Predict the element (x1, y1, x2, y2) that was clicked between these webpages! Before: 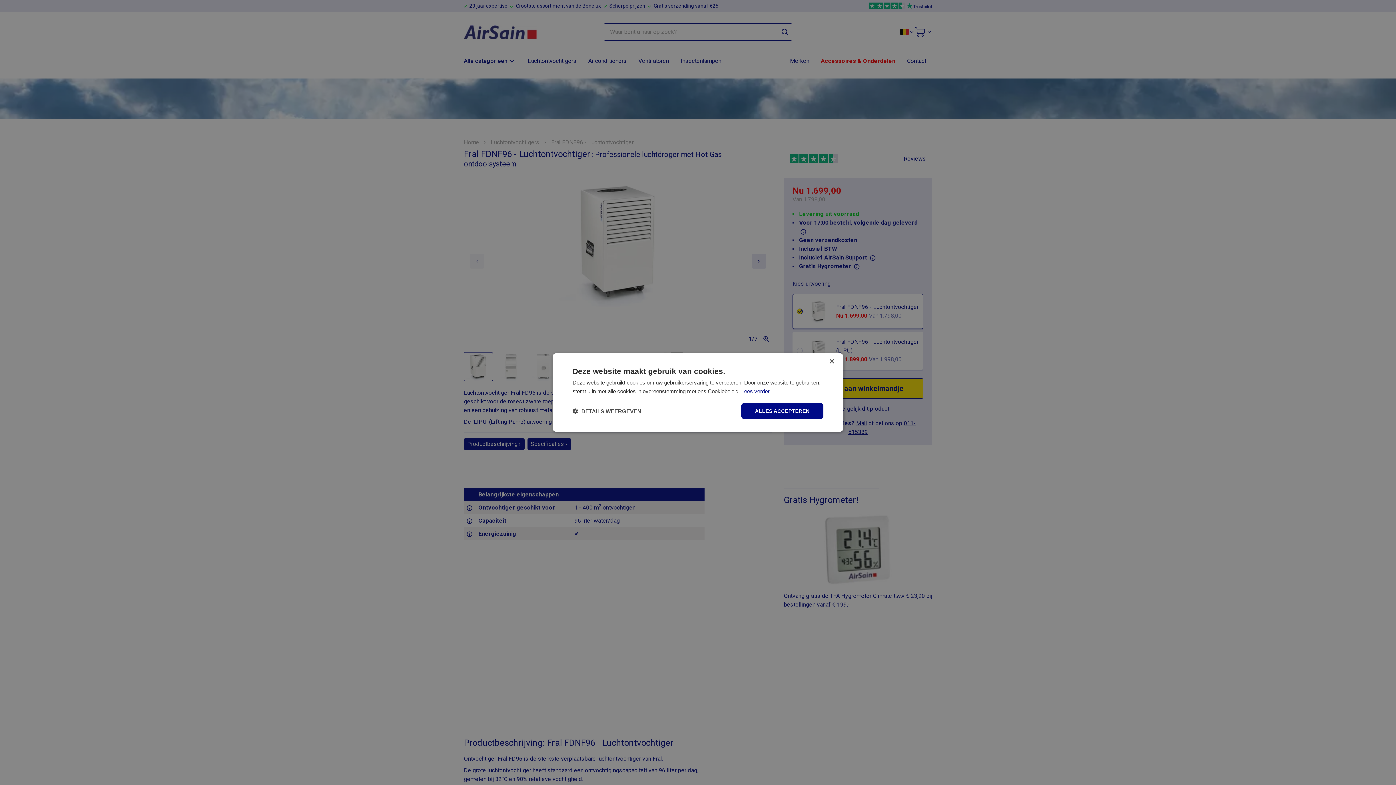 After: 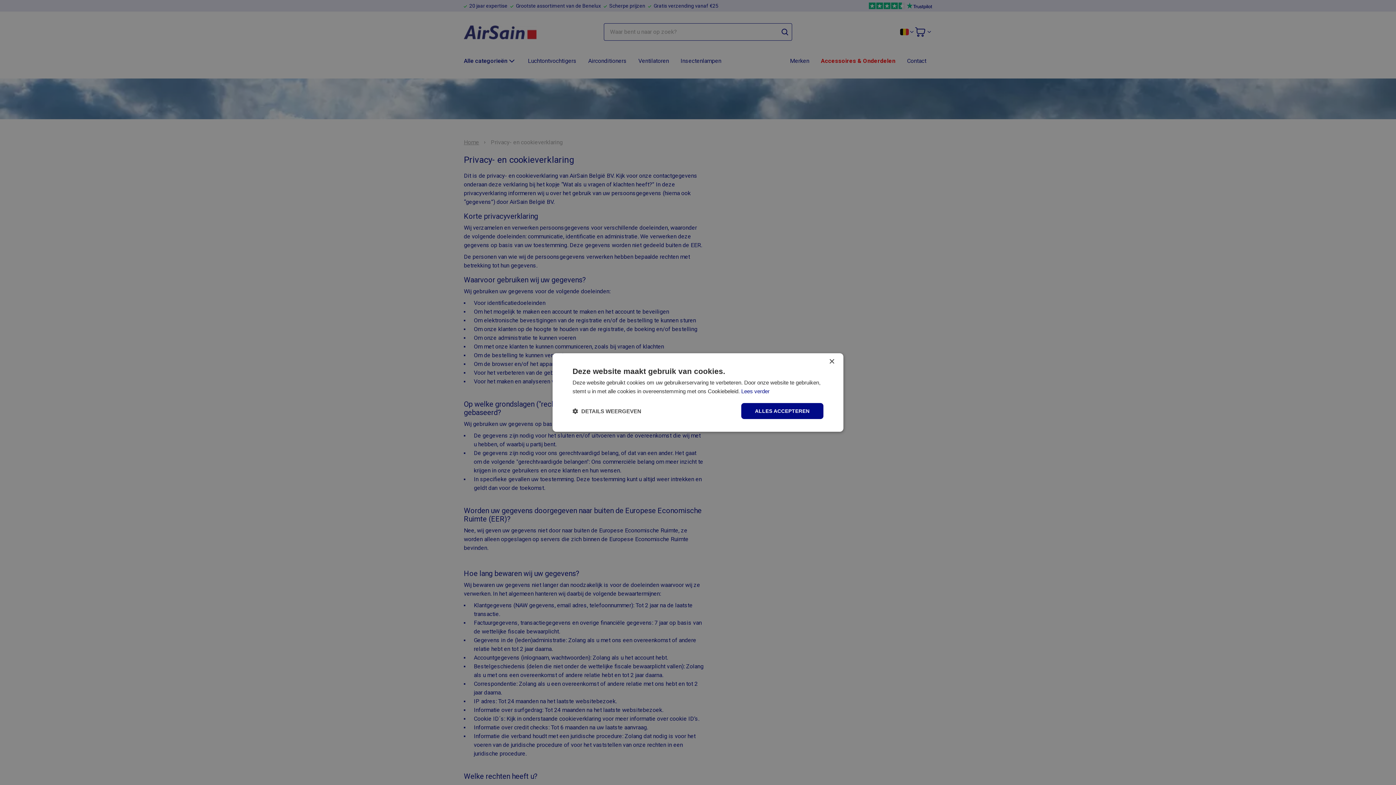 Action: label: Lees verder bbox: (741, 388, 769, 394)